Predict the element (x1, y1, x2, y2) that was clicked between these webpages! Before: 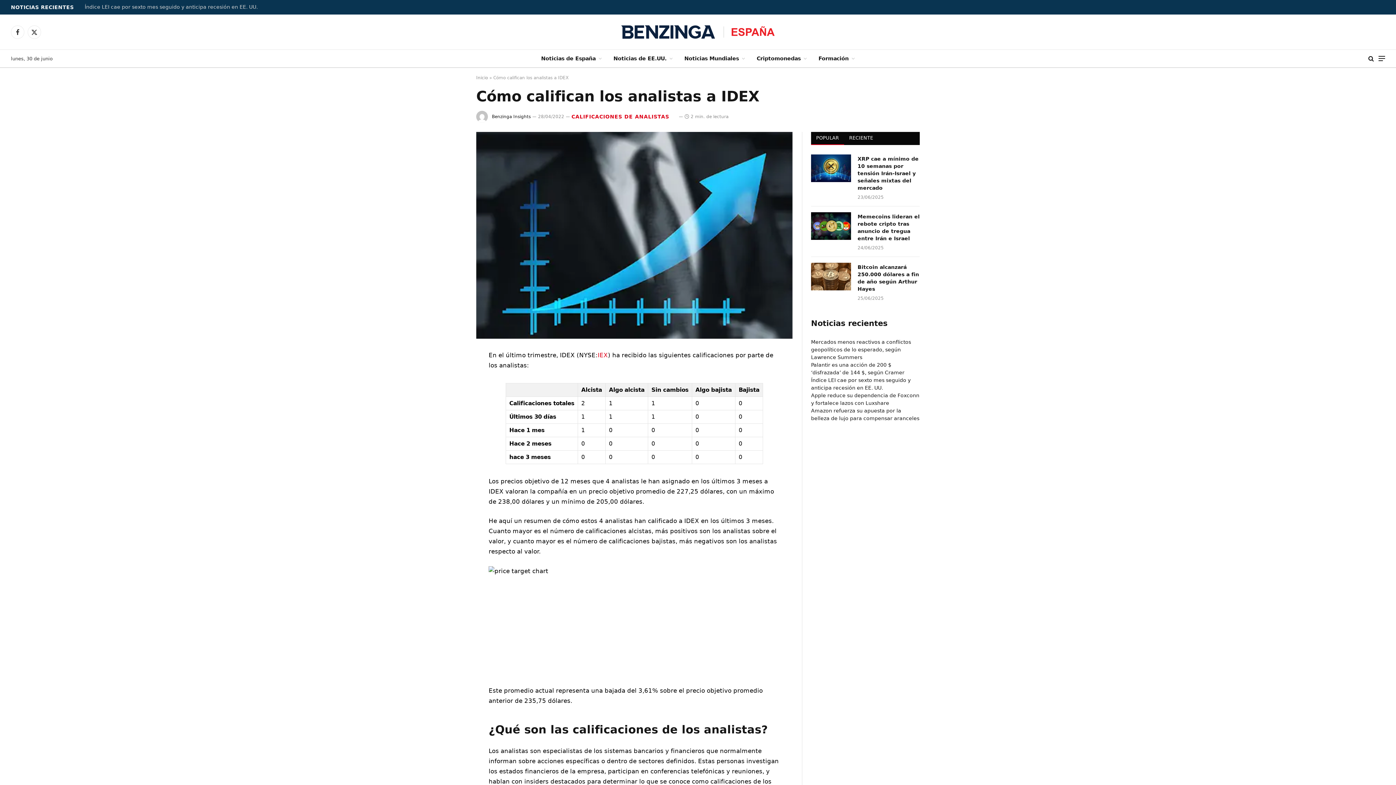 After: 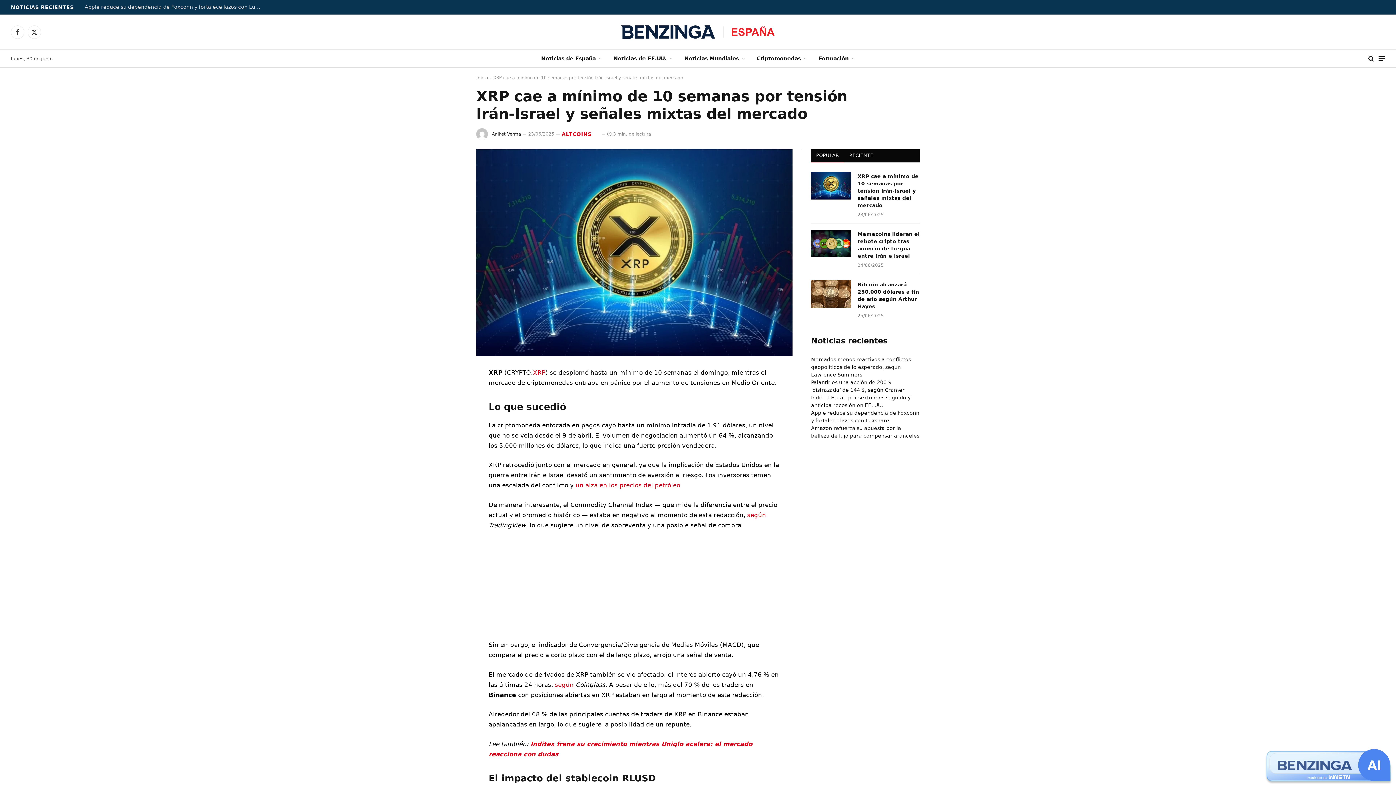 Action: label: XRP cae a mínimo de 10 semanas por tensión Irán-Israel y señales mixtas del mercado bbox: (857, 155, 920, 191)